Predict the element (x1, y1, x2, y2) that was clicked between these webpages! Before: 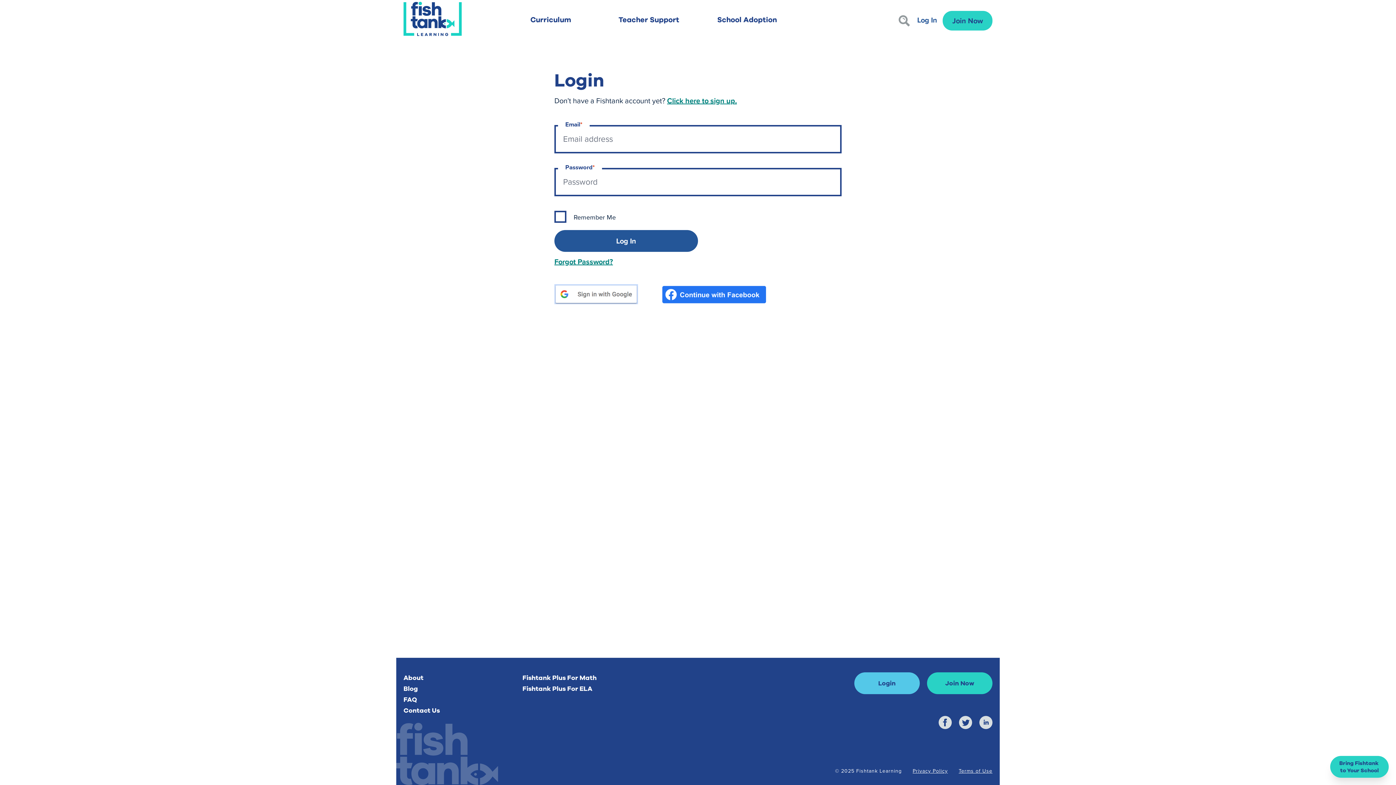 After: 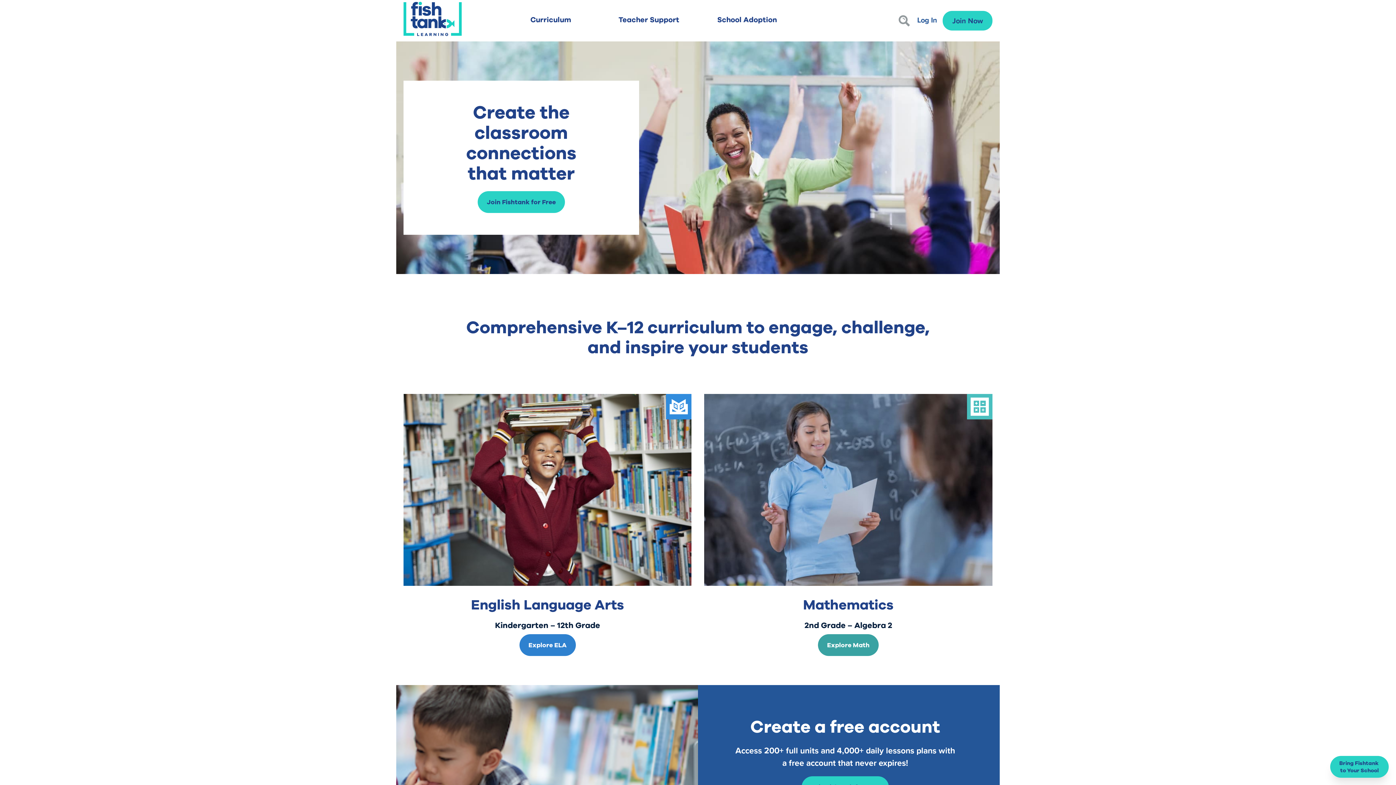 Action: label: Return to Fishtank Plus Homepage bbox: (403, 1, 461, 36)